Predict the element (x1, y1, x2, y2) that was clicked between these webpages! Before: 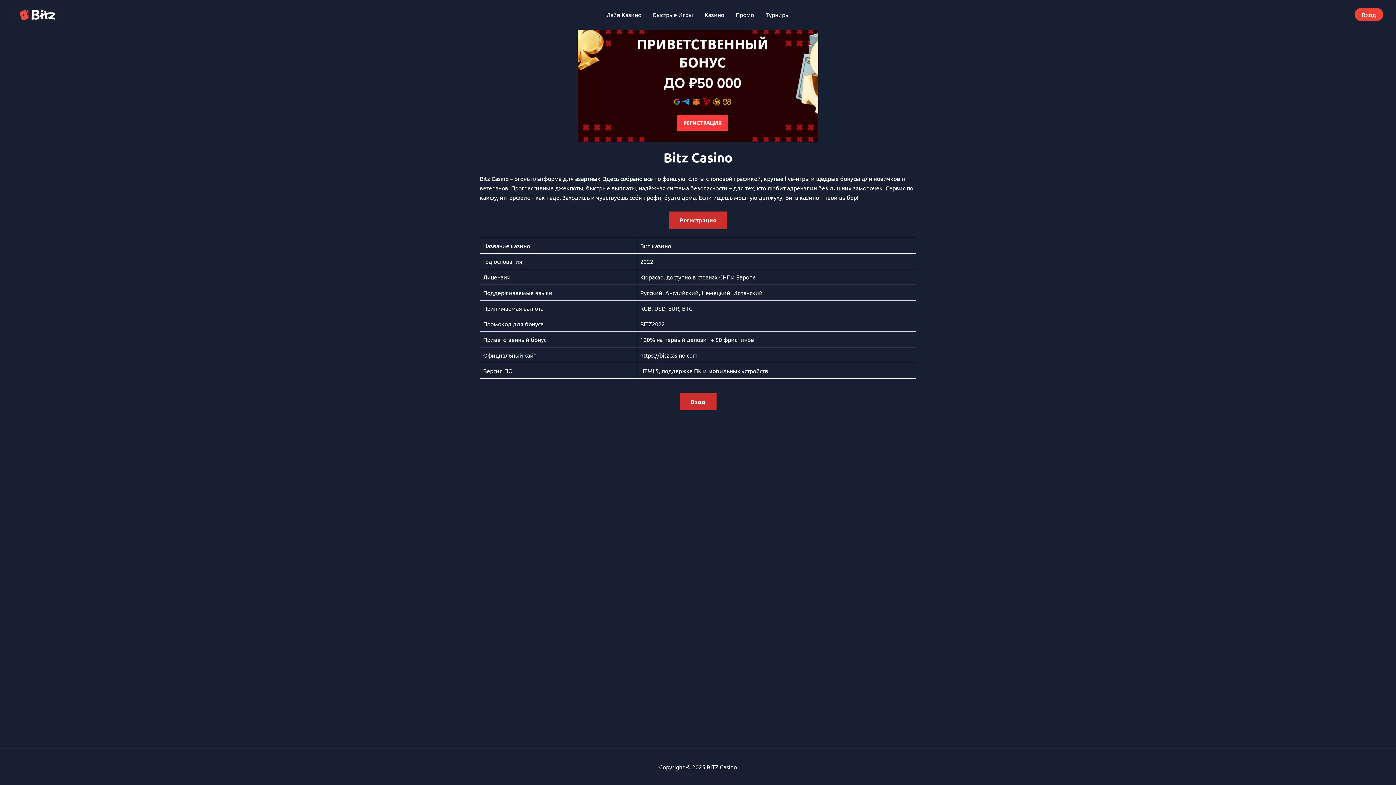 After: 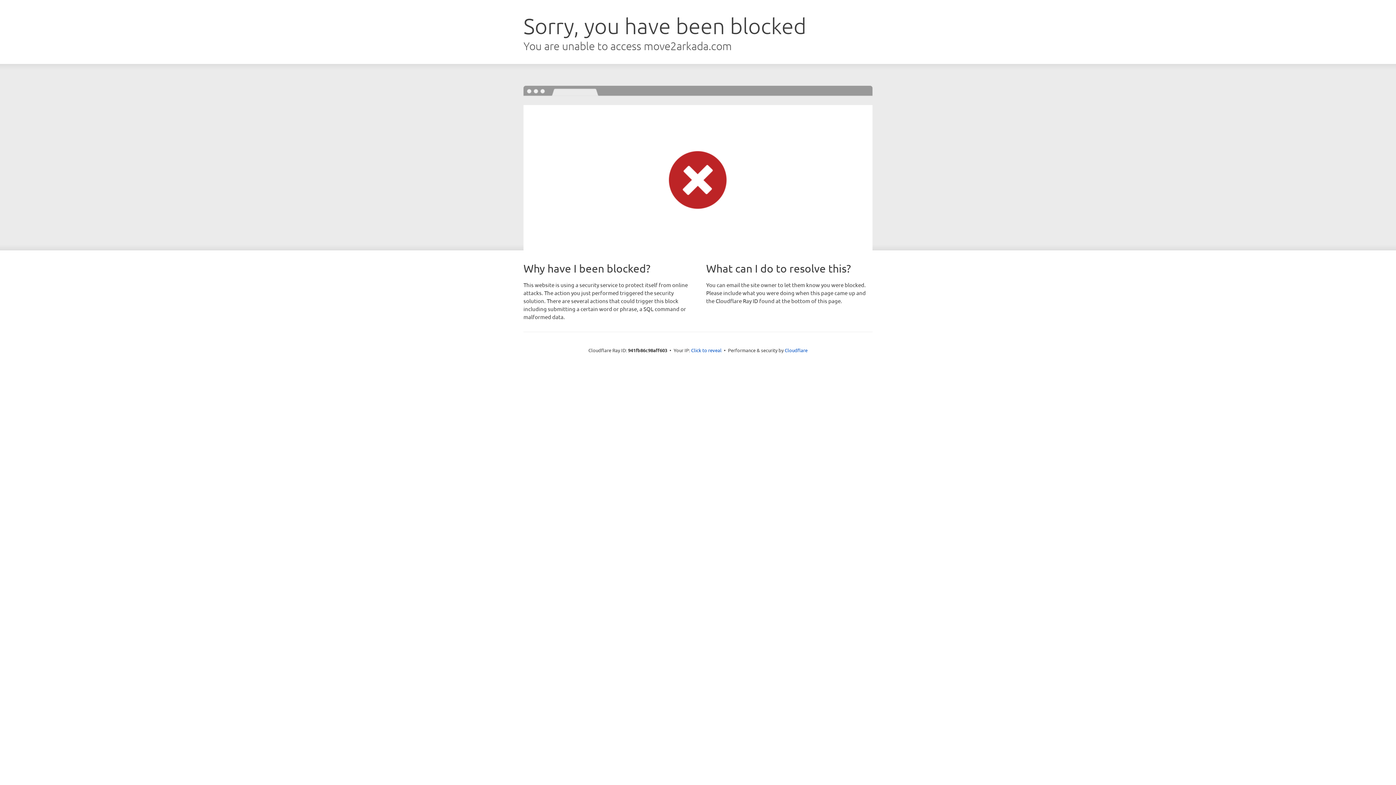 Action: label: Казино bbox: (698, 6, 730, 22)